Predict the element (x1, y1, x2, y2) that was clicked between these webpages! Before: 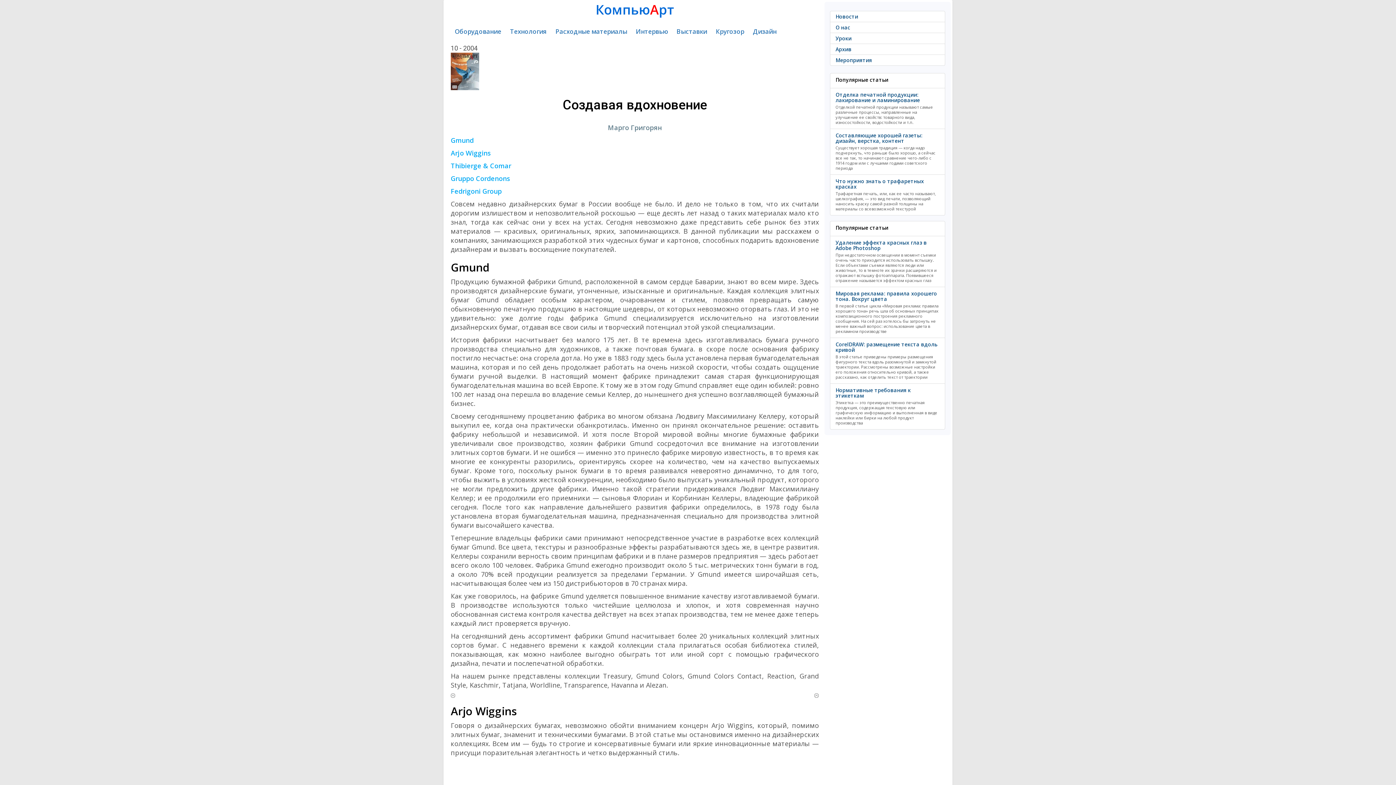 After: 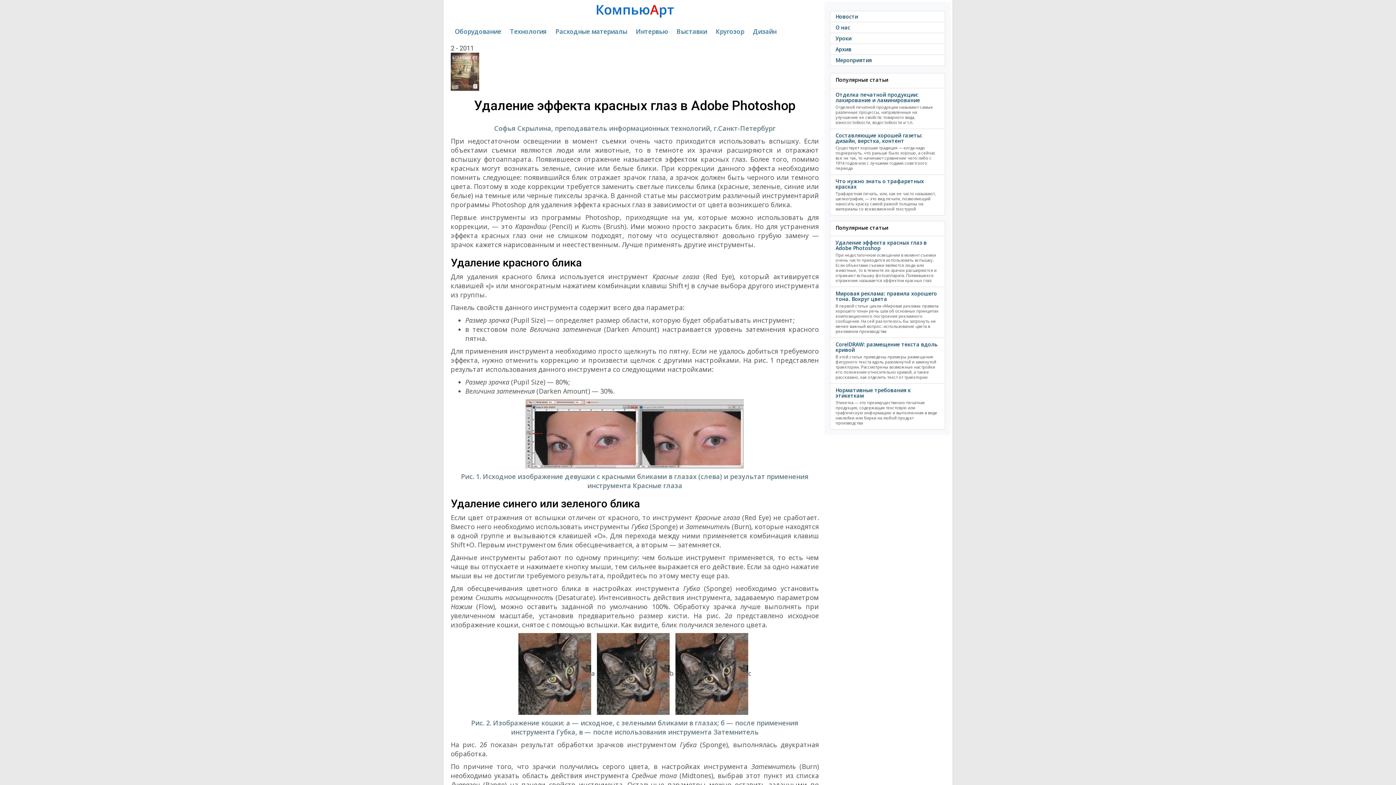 Action: label: Удаление эффекта красных глаз в Adobe Photoshop

При недостаточном освещении в момент съемки очень часто приходится использовать вспышку. Если объектами съемки являются люди или животные, то в темноте их зрачки расширяются и отражают вспышку фотоаппарата. Появившееся отражение называется эффектом красных глаз bbox: (830, 236, 945, 287)